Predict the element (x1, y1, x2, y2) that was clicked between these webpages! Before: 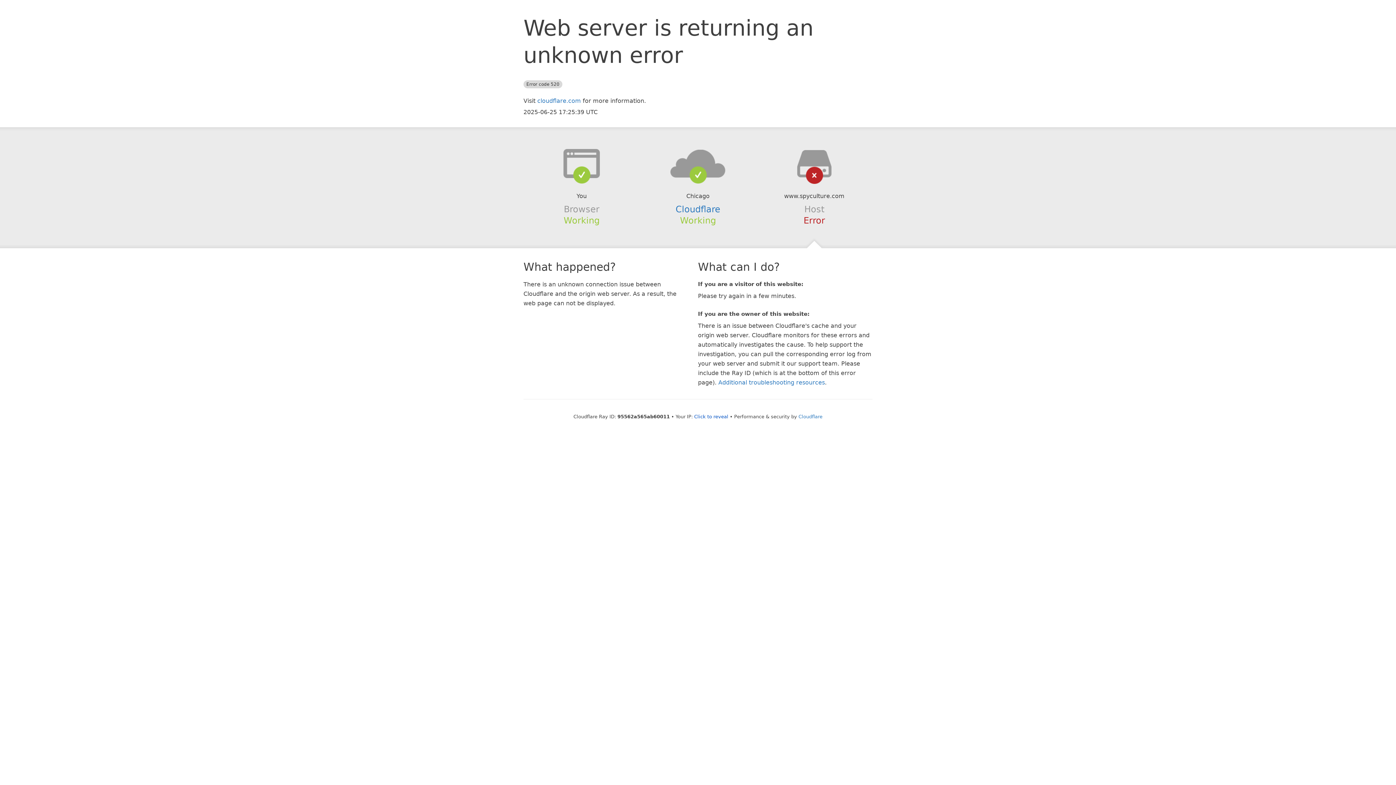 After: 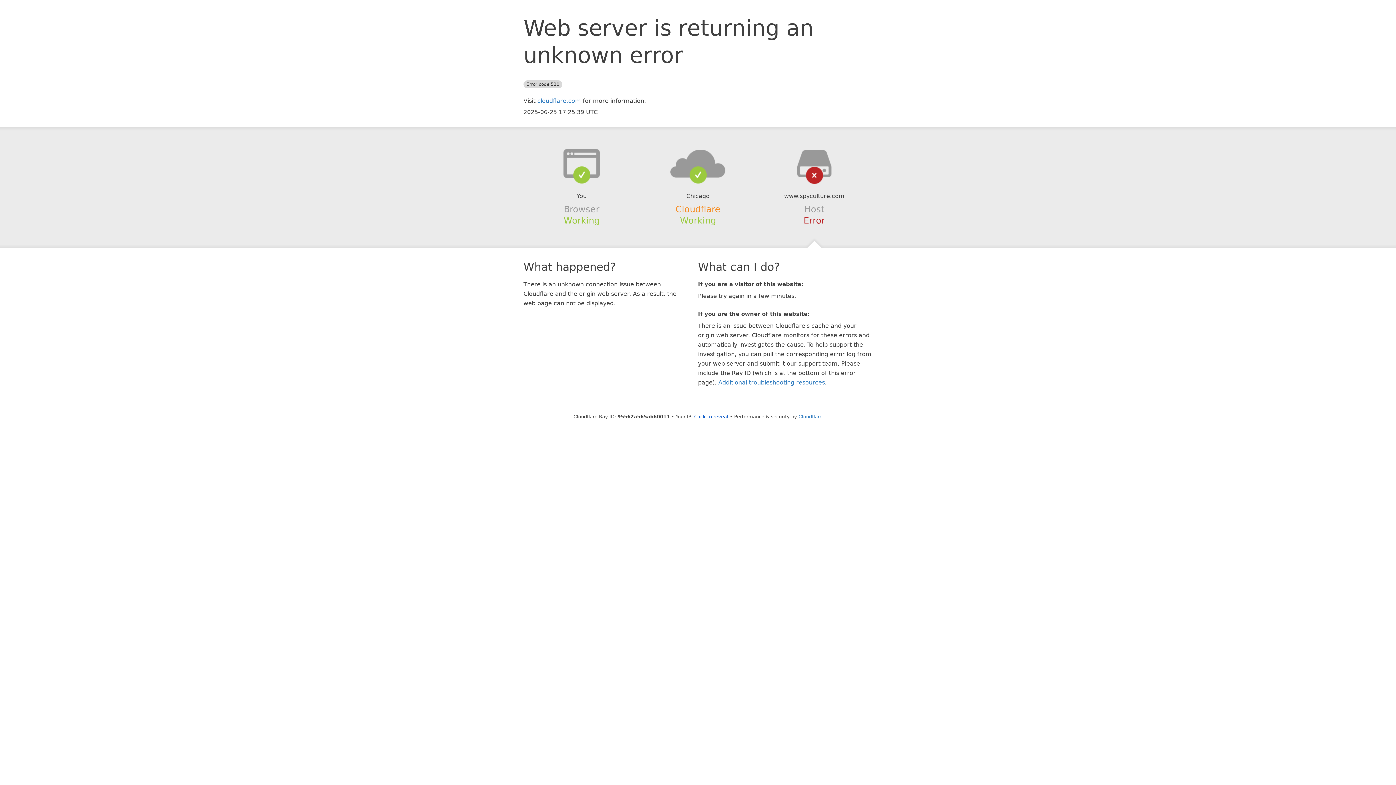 Action: label: Cloudflare bbox: (675, 204, 720, 214)